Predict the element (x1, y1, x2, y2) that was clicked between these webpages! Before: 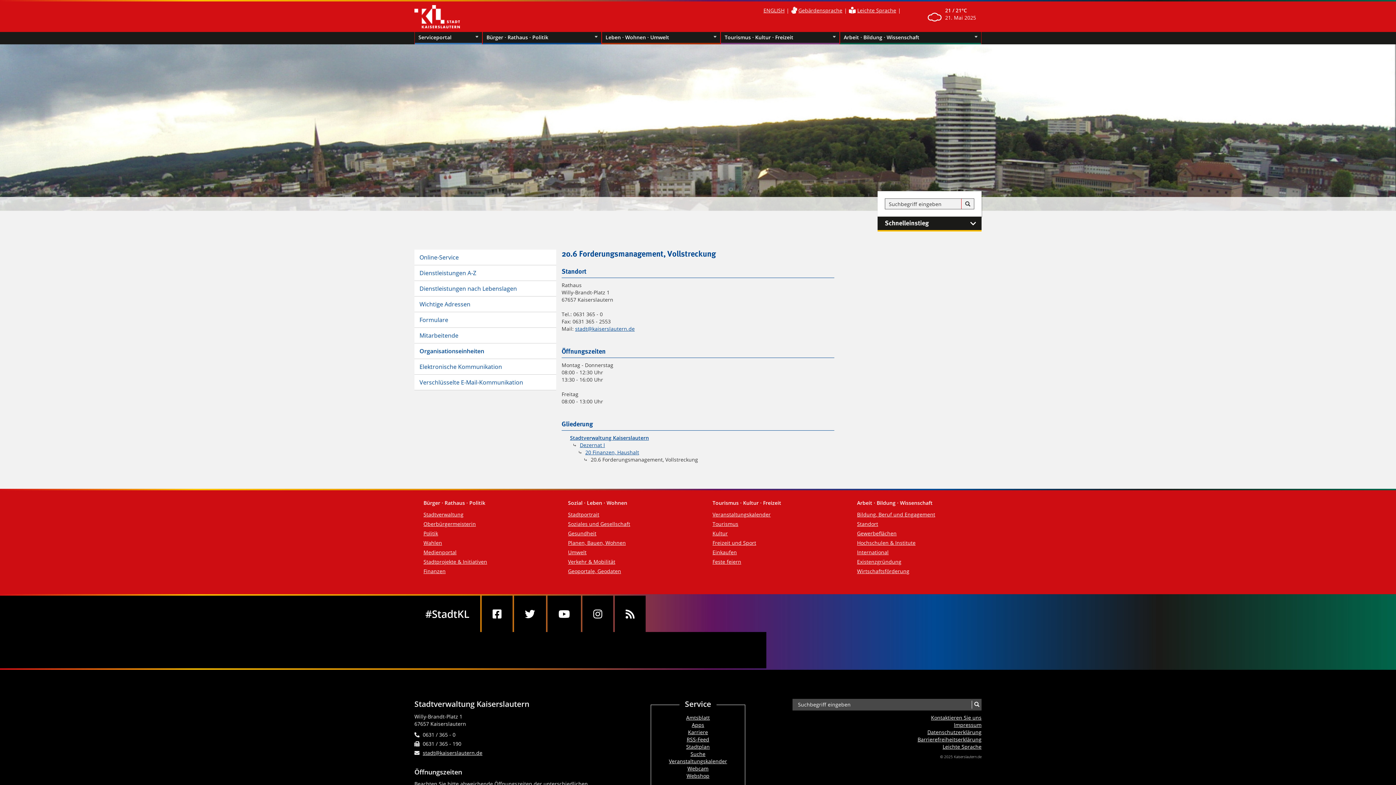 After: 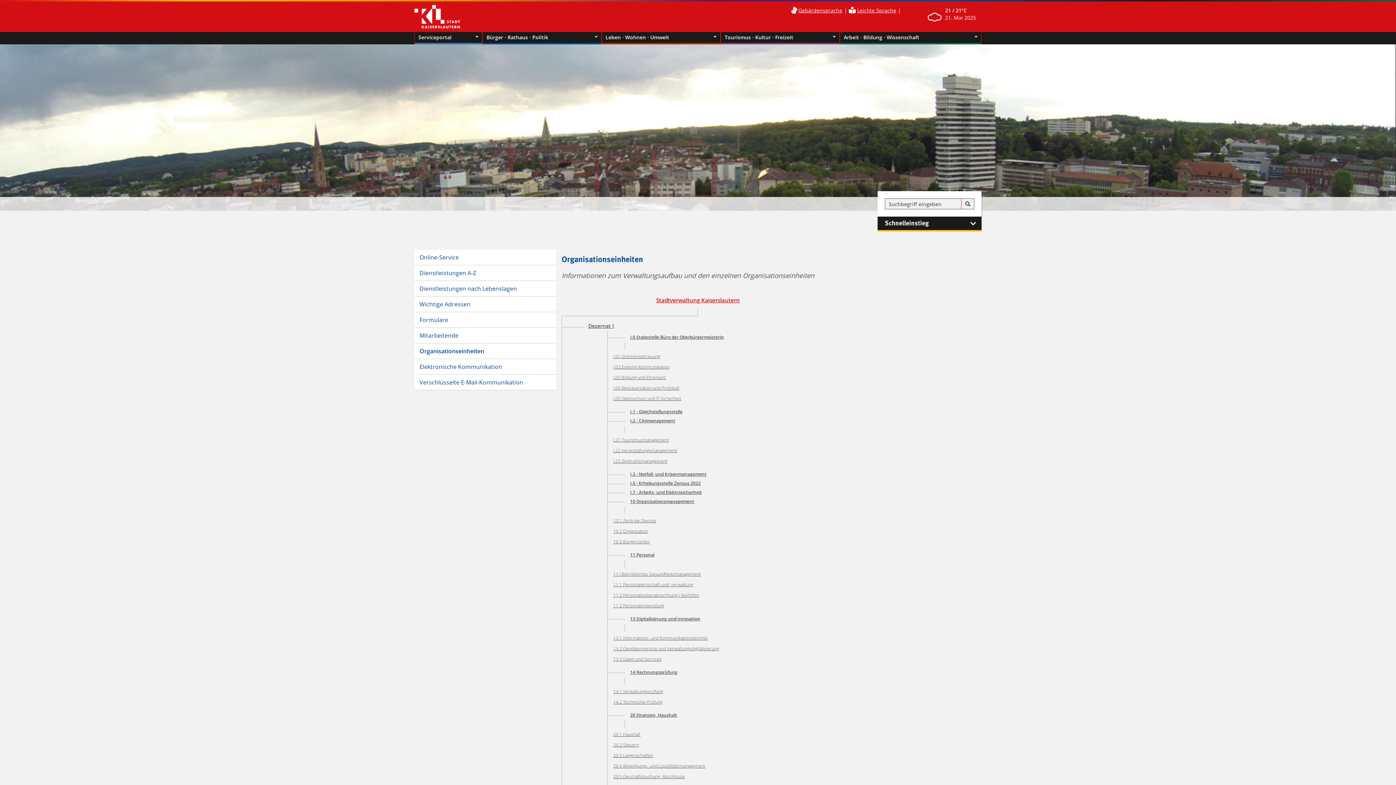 Action: bbox: (763, 6, 784, 13) label: ENGLISH